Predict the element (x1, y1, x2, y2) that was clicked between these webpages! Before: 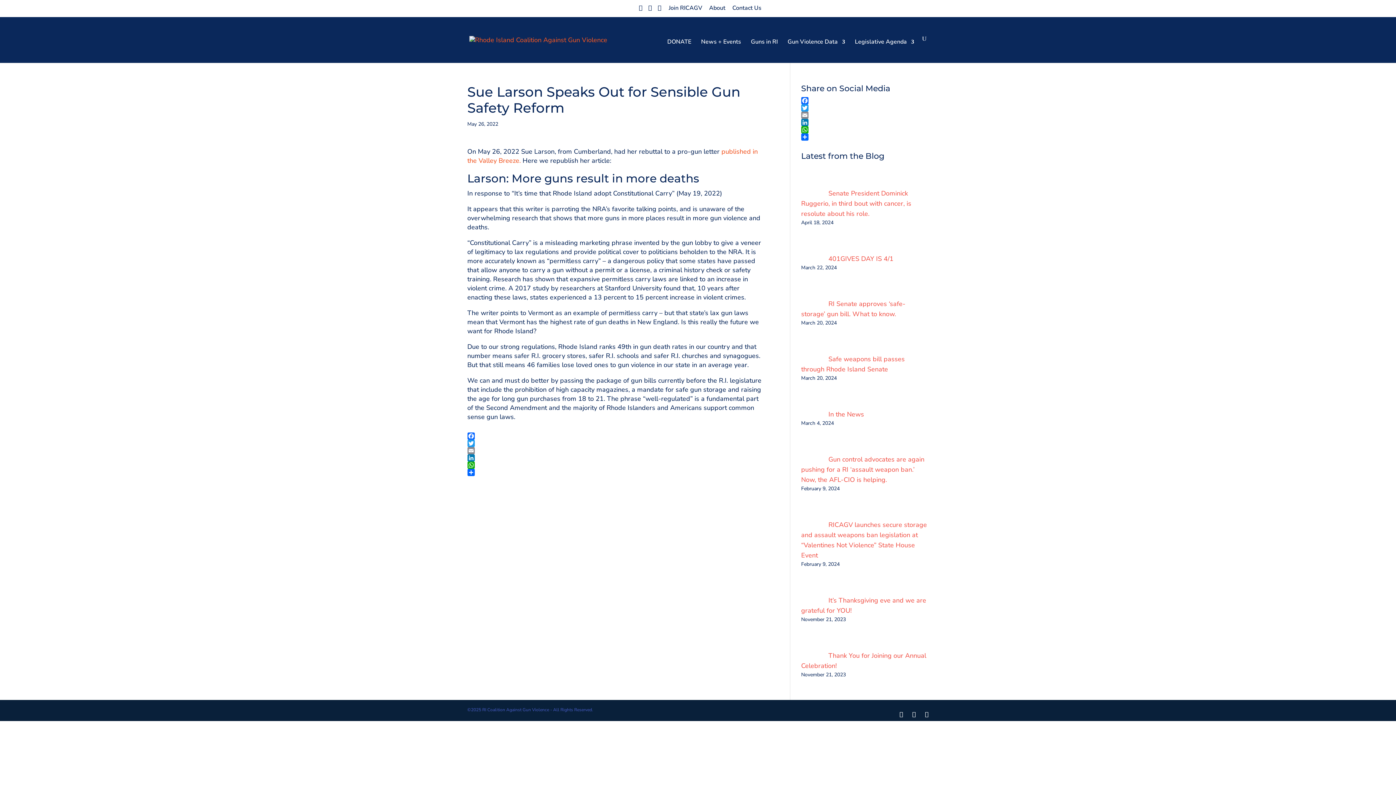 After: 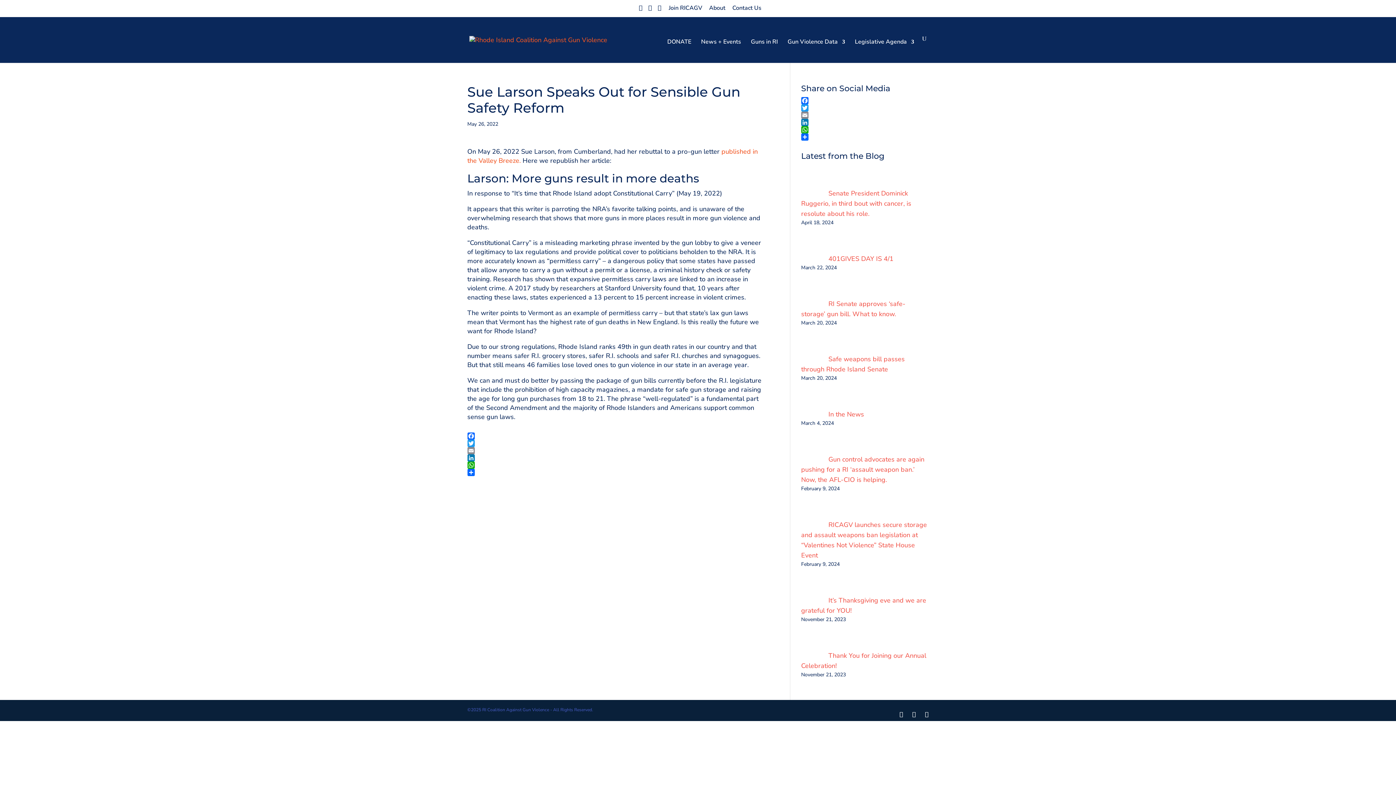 Action: label: LinkedIn bbox: (801, 118, 928, 126)